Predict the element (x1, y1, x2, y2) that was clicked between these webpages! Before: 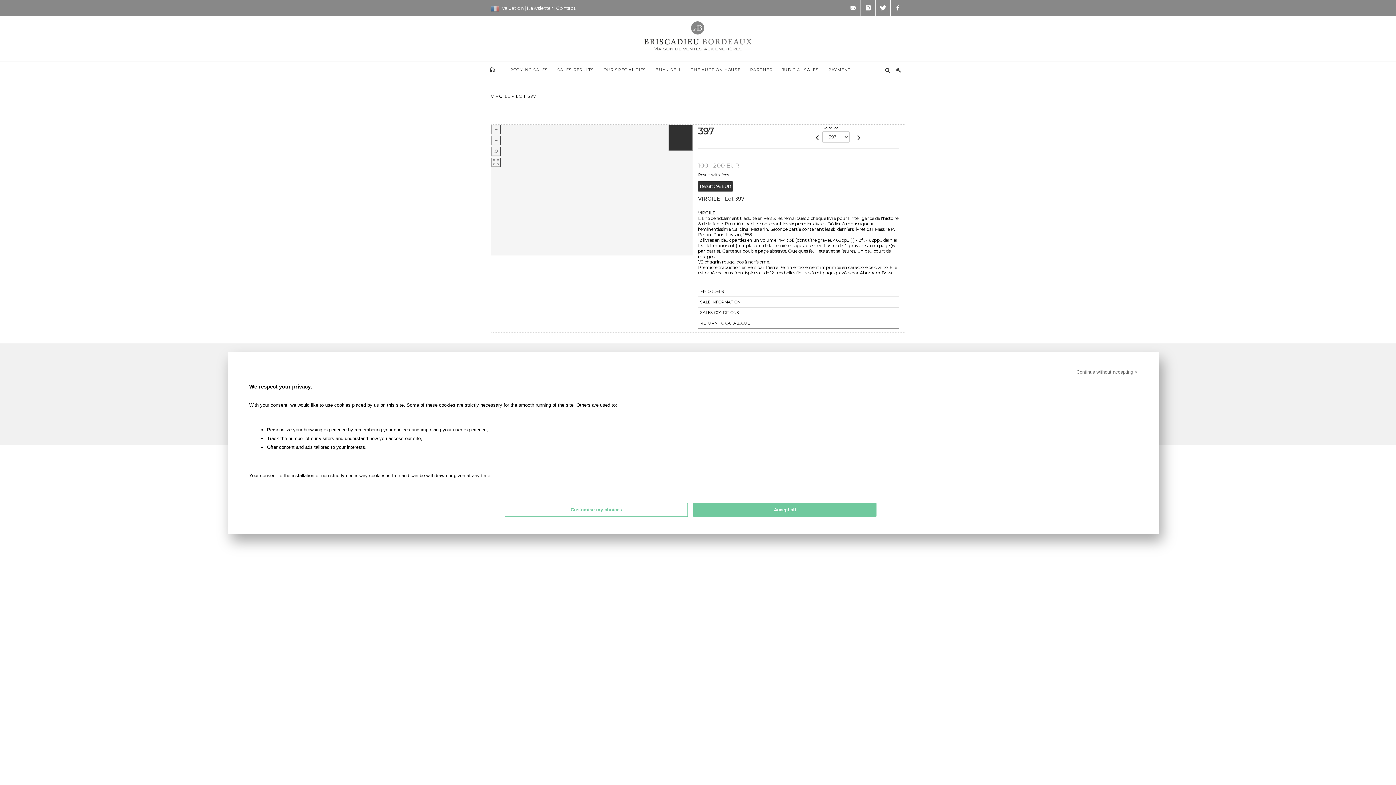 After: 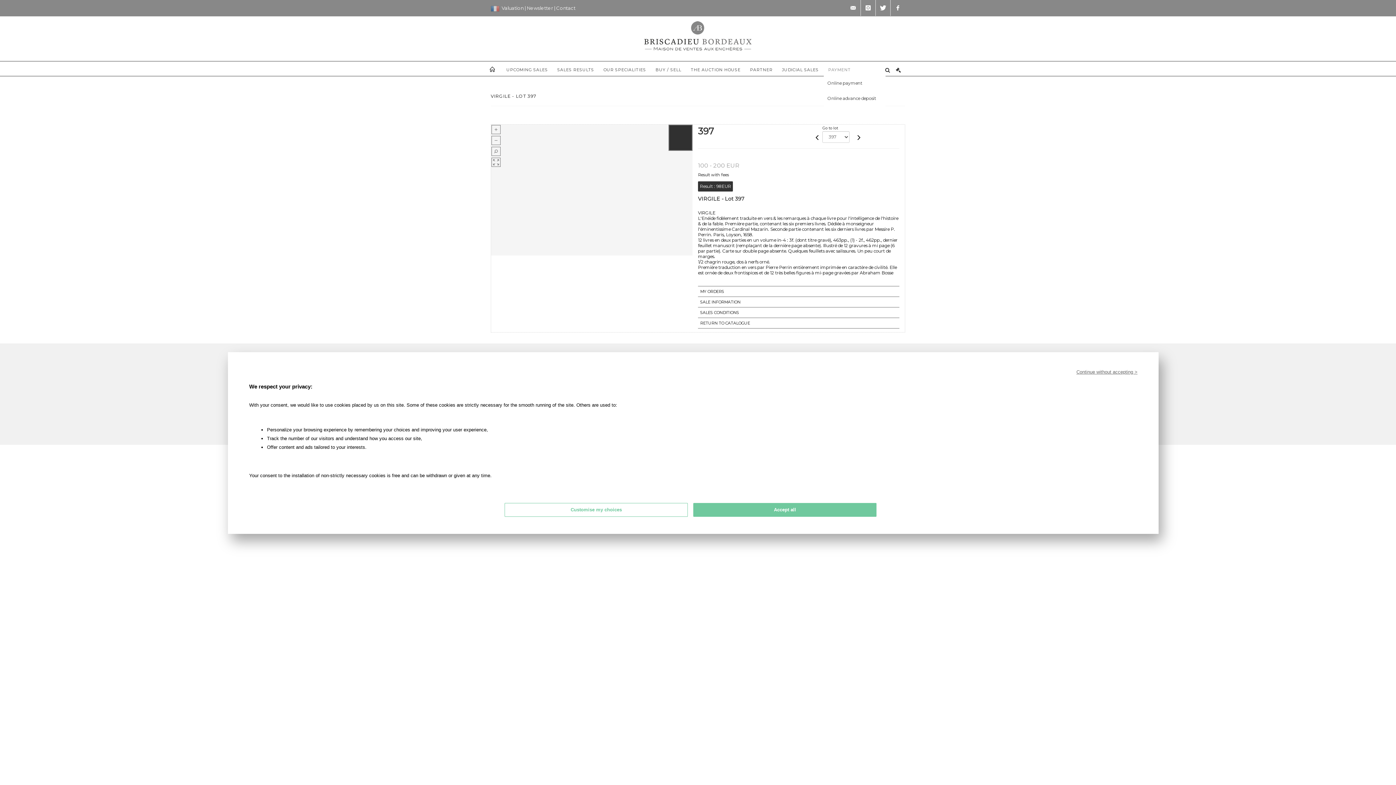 Action: label: PAYMENT bbox: (824, 61, 855, 75)